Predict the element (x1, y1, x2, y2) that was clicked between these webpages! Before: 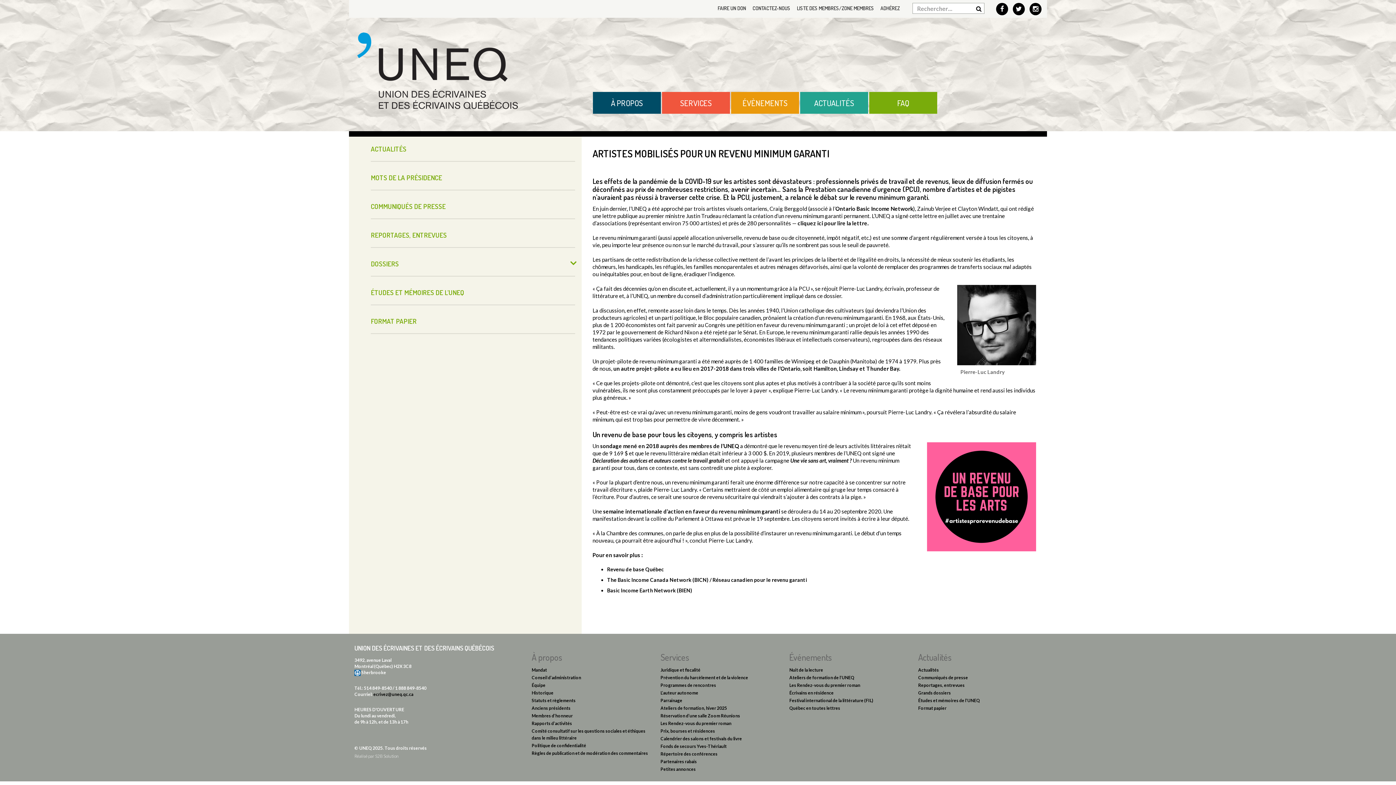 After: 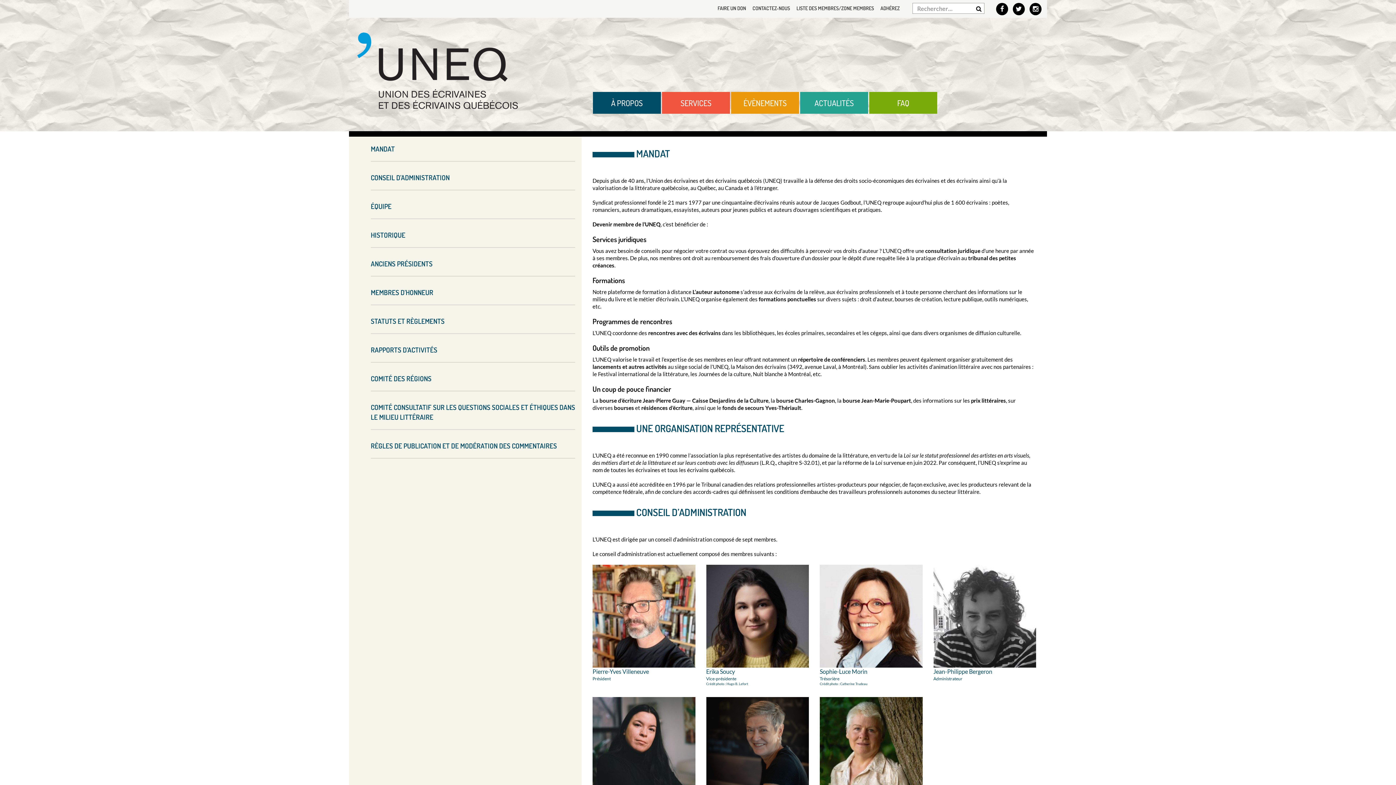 Action: label: Équipe bbox: (531, 682, 545, 688)